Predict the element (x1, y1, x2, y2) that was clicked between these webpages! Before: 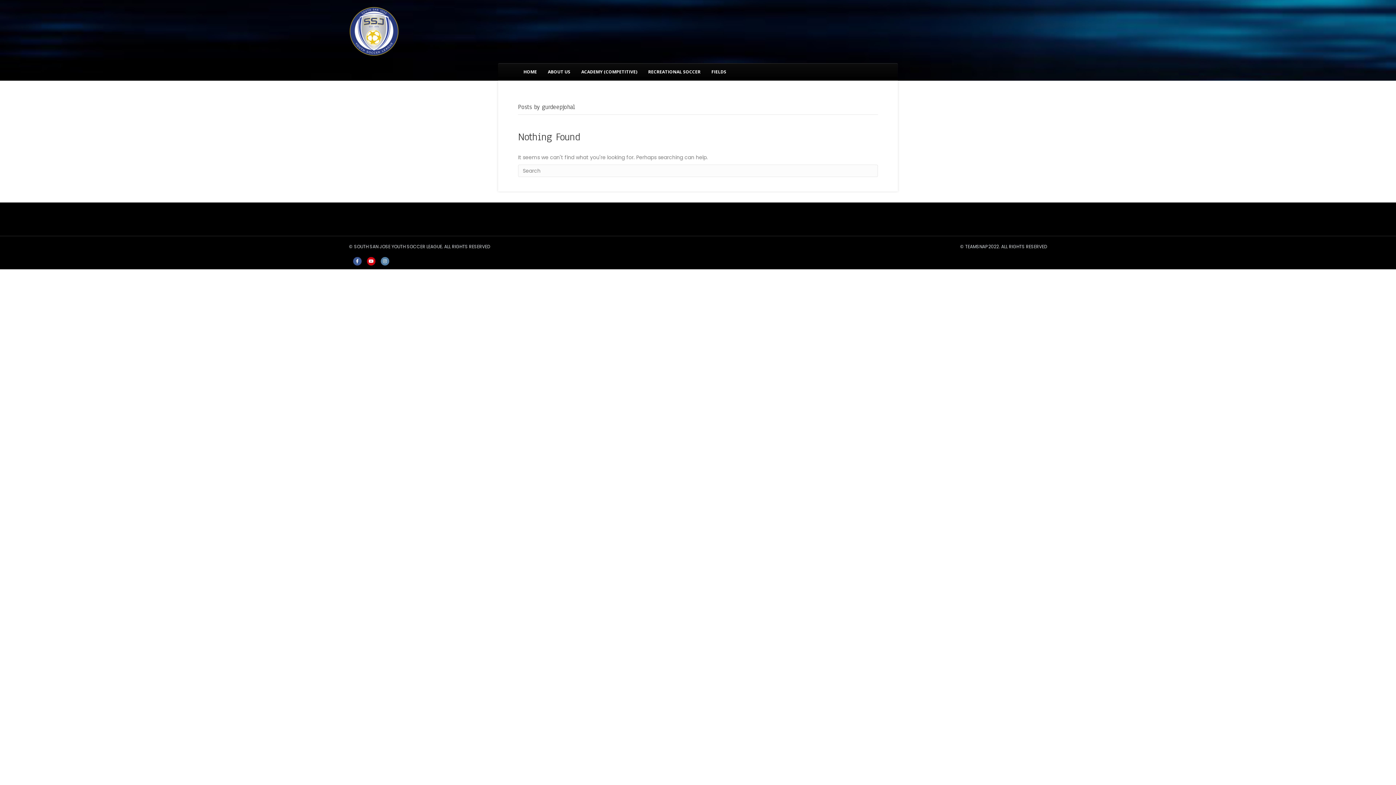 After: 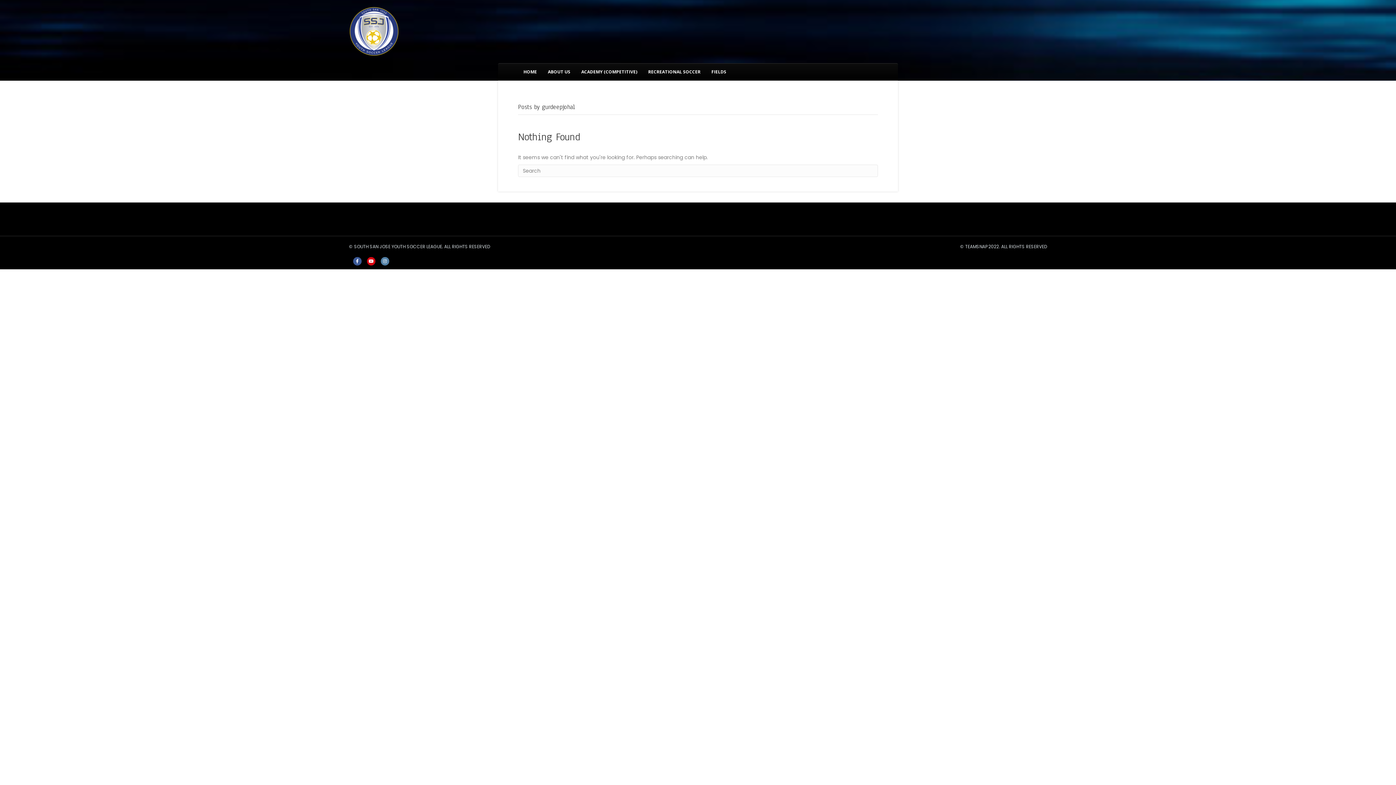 Action: bbox: (379, 257, 390, 265) label: Instagram